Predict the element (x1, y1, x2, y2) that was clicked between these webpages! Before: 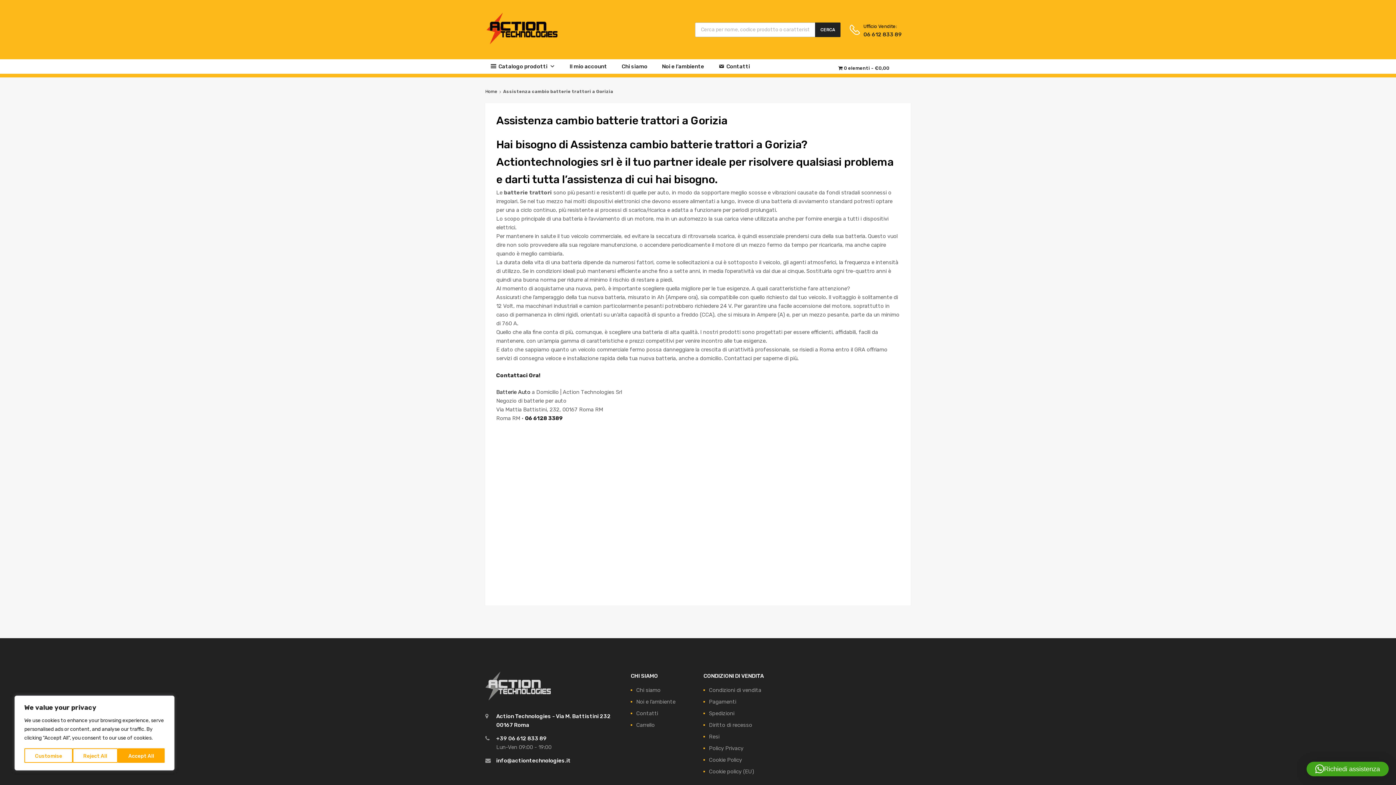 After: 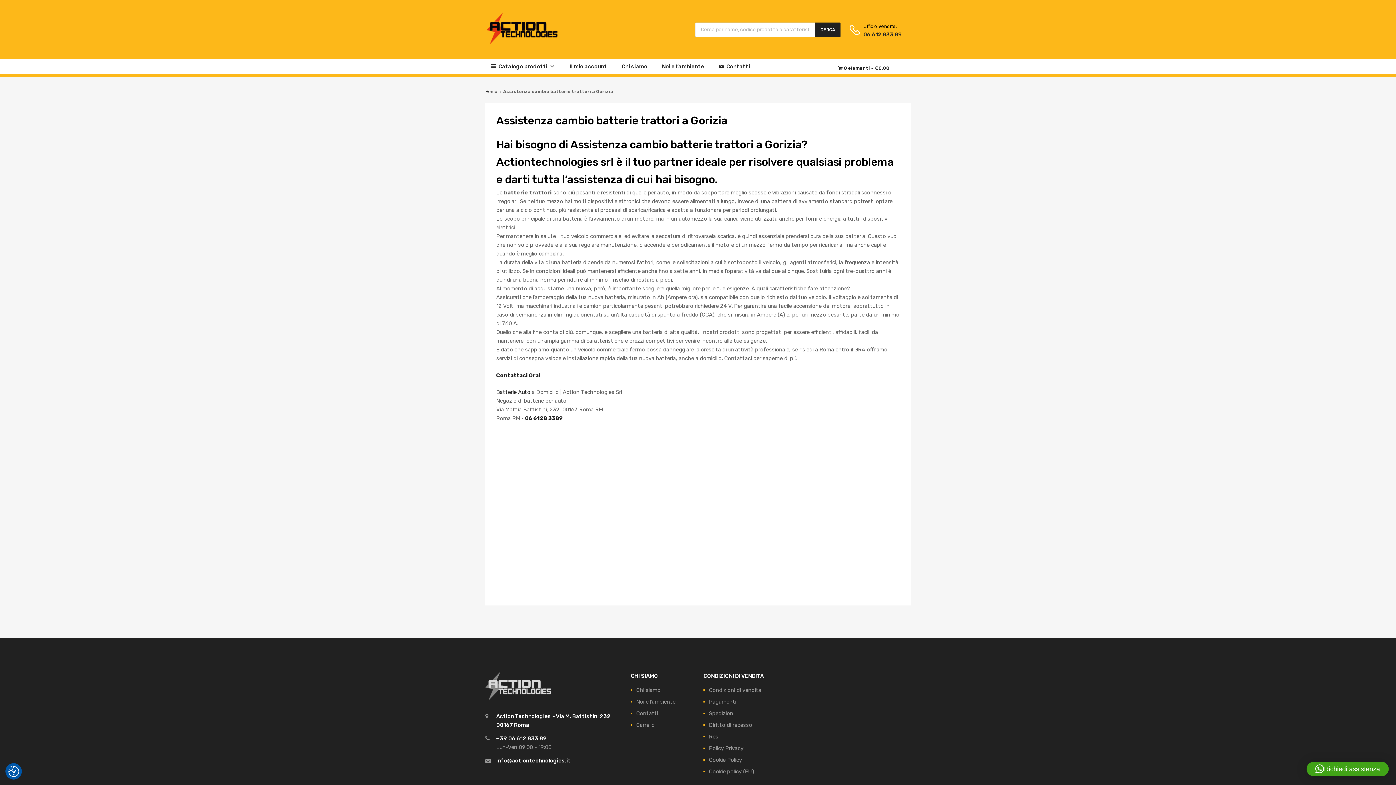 Action: bbox: (72, 748, 117, 763) label: Reject All